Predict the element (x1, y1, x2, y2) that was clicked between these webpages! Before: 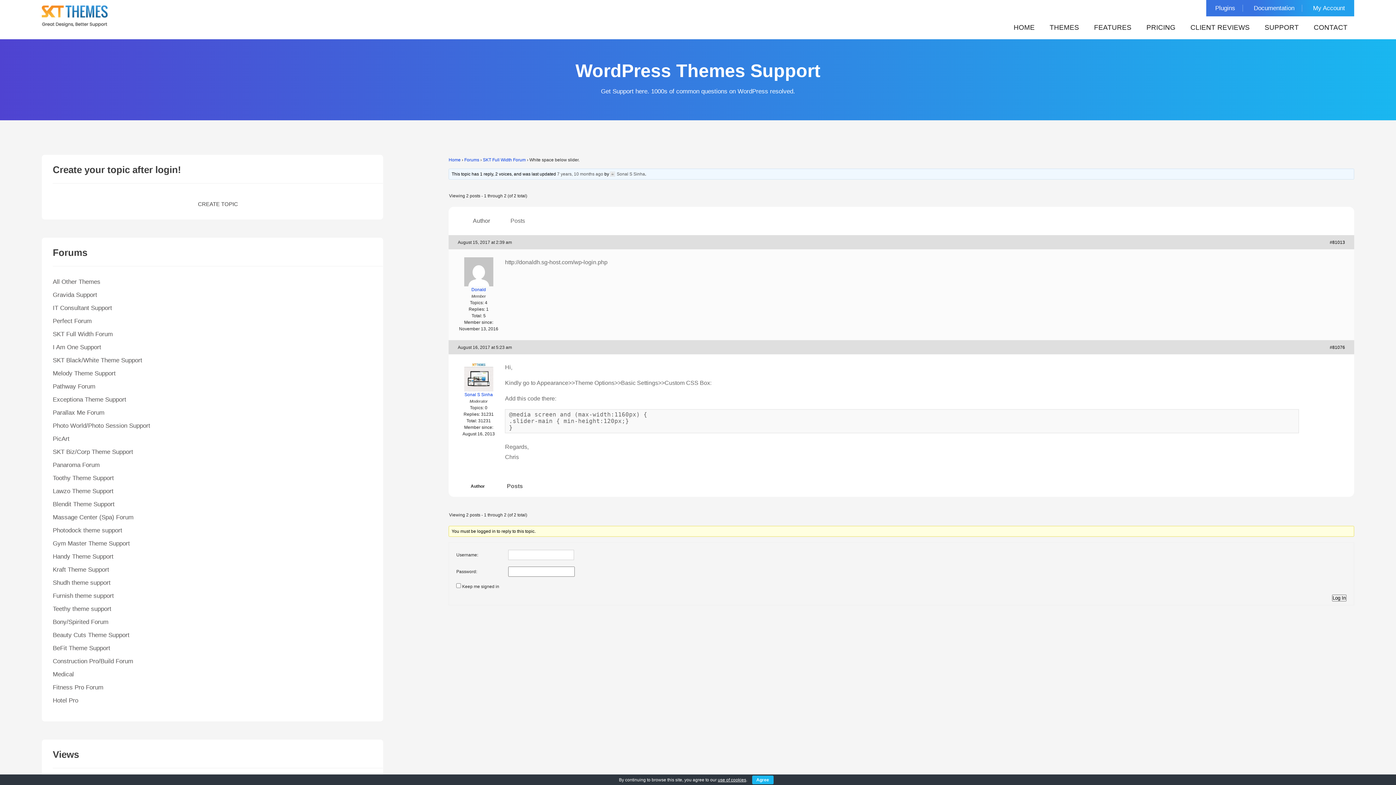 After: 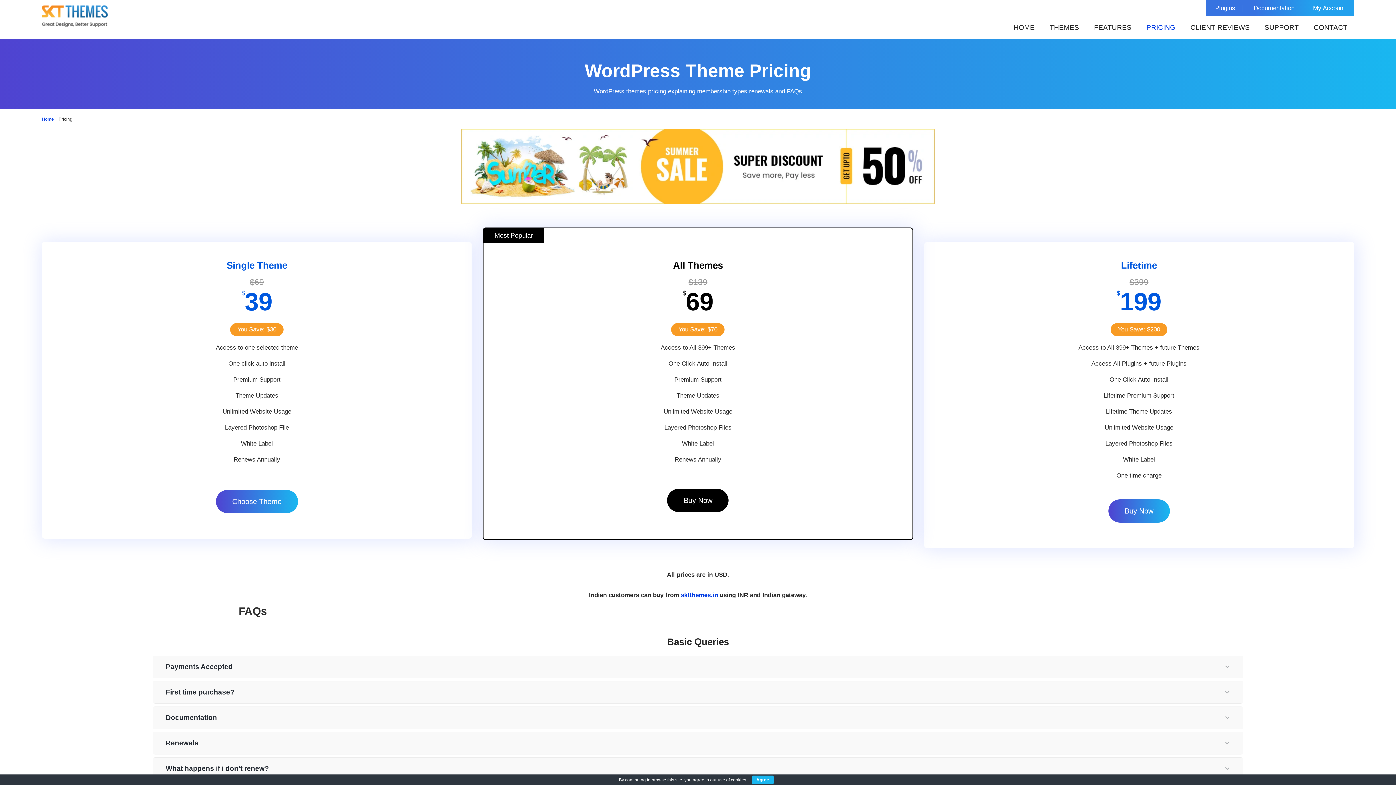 Action: bbox: (1140, 18, 1182, 37) label: PRICING